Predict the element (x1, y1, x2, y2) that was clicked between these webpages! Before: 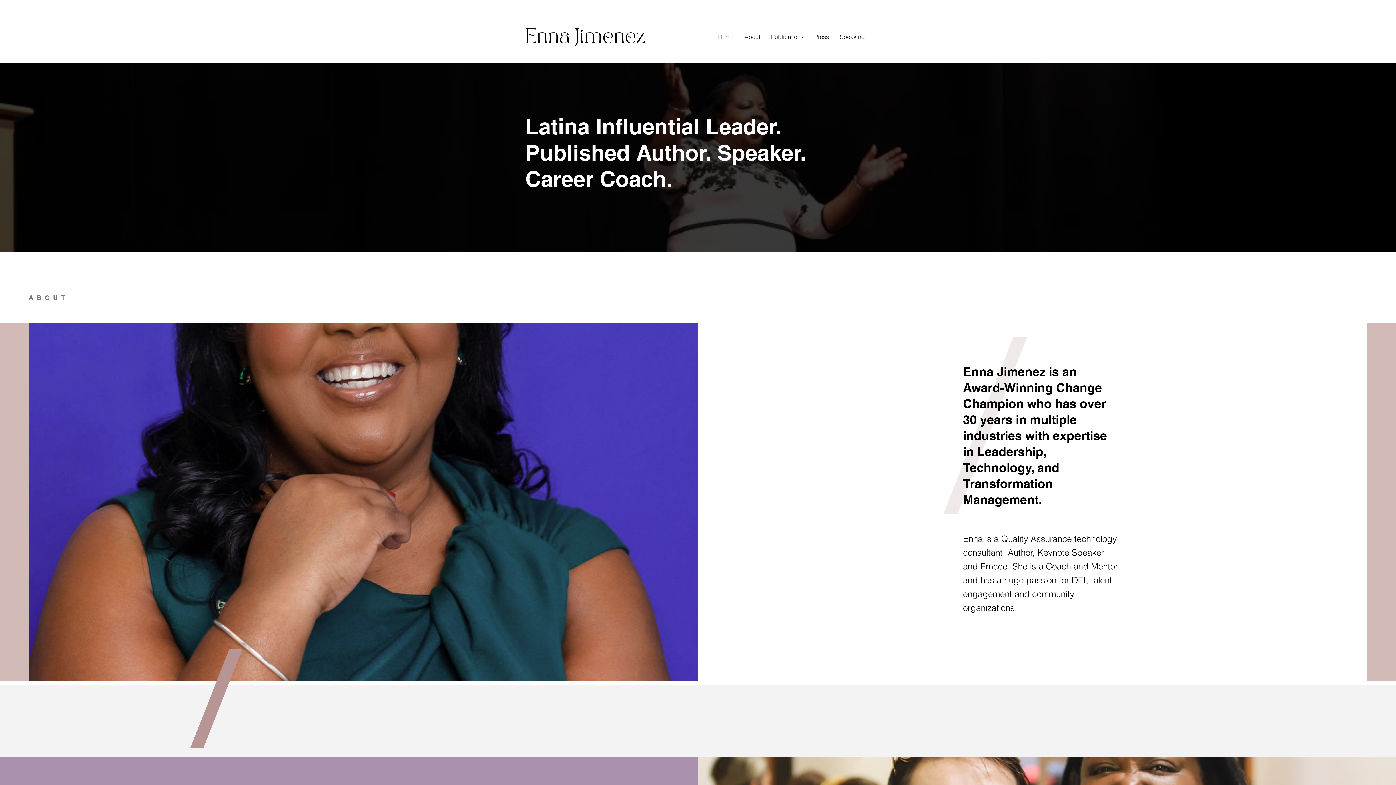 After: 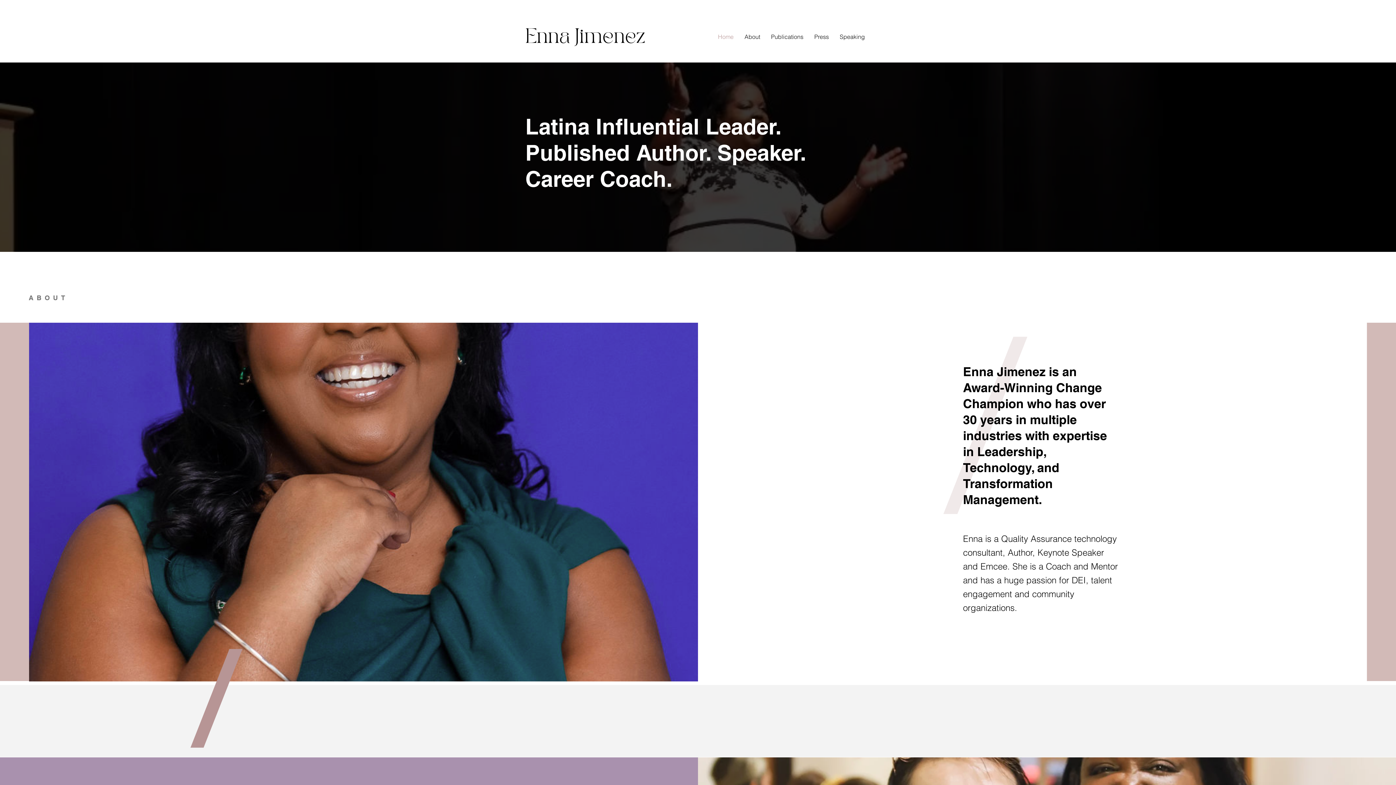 Action: bbox: (712, 27, 739, 45) label: Home